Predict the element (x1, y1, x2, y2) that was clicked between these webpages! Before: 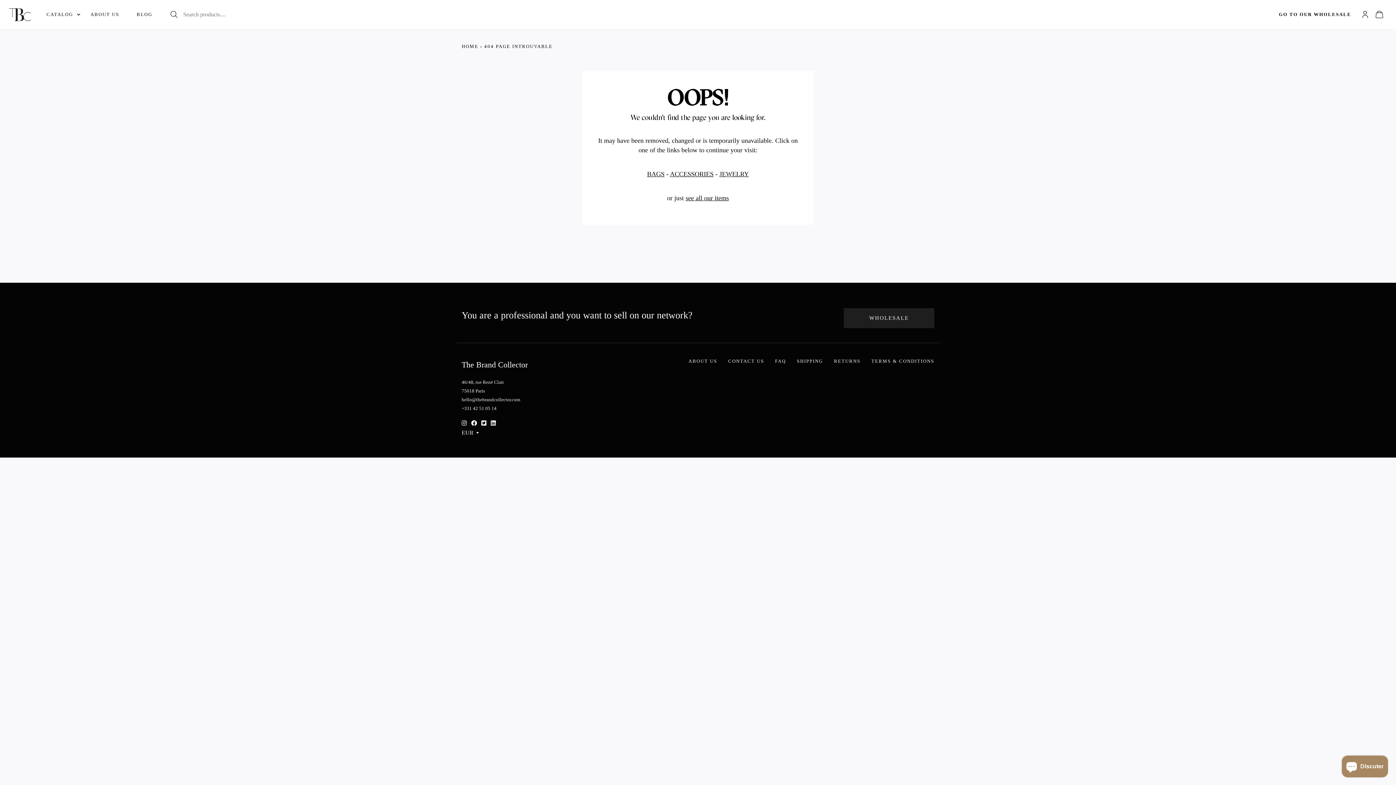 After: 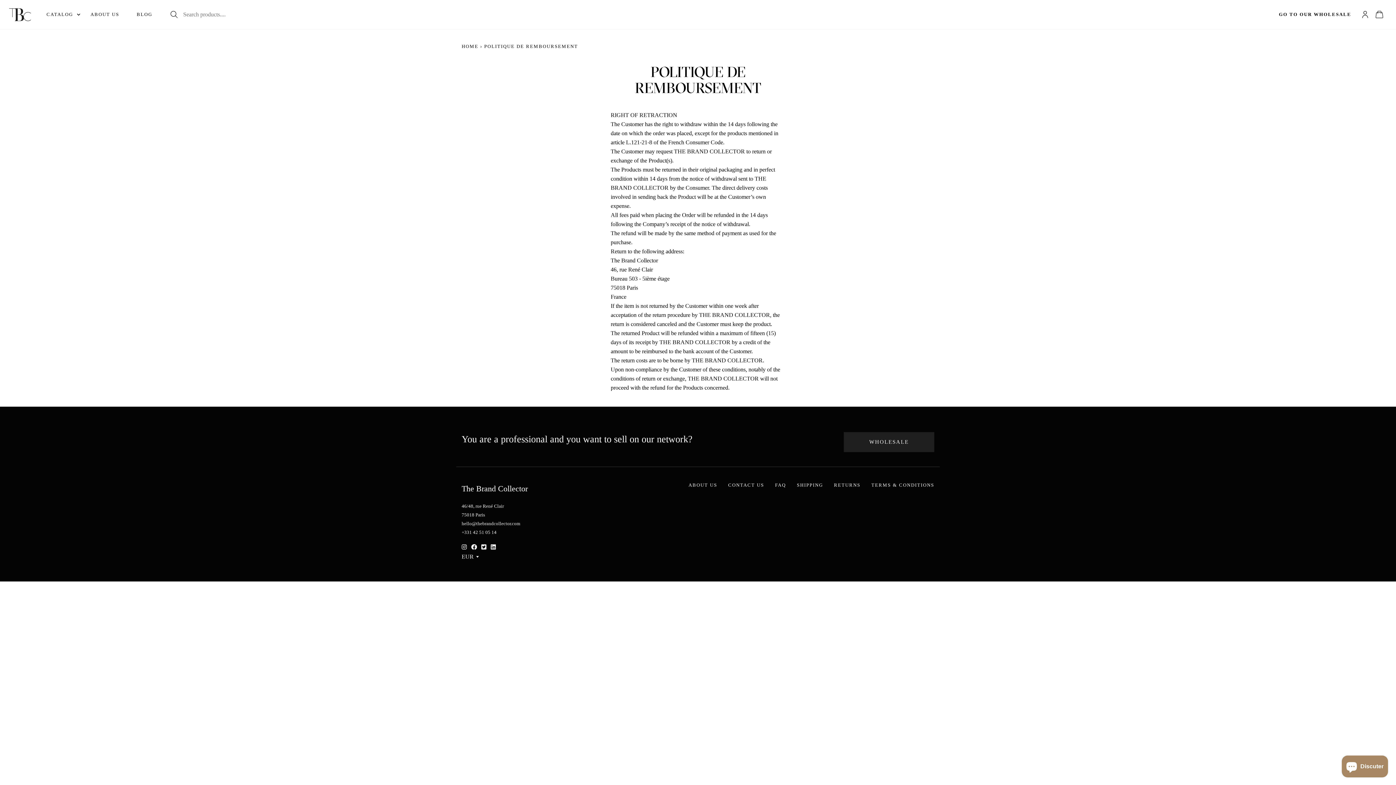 Action: bbox: (834, 358, 860, 364) label: RETURNS